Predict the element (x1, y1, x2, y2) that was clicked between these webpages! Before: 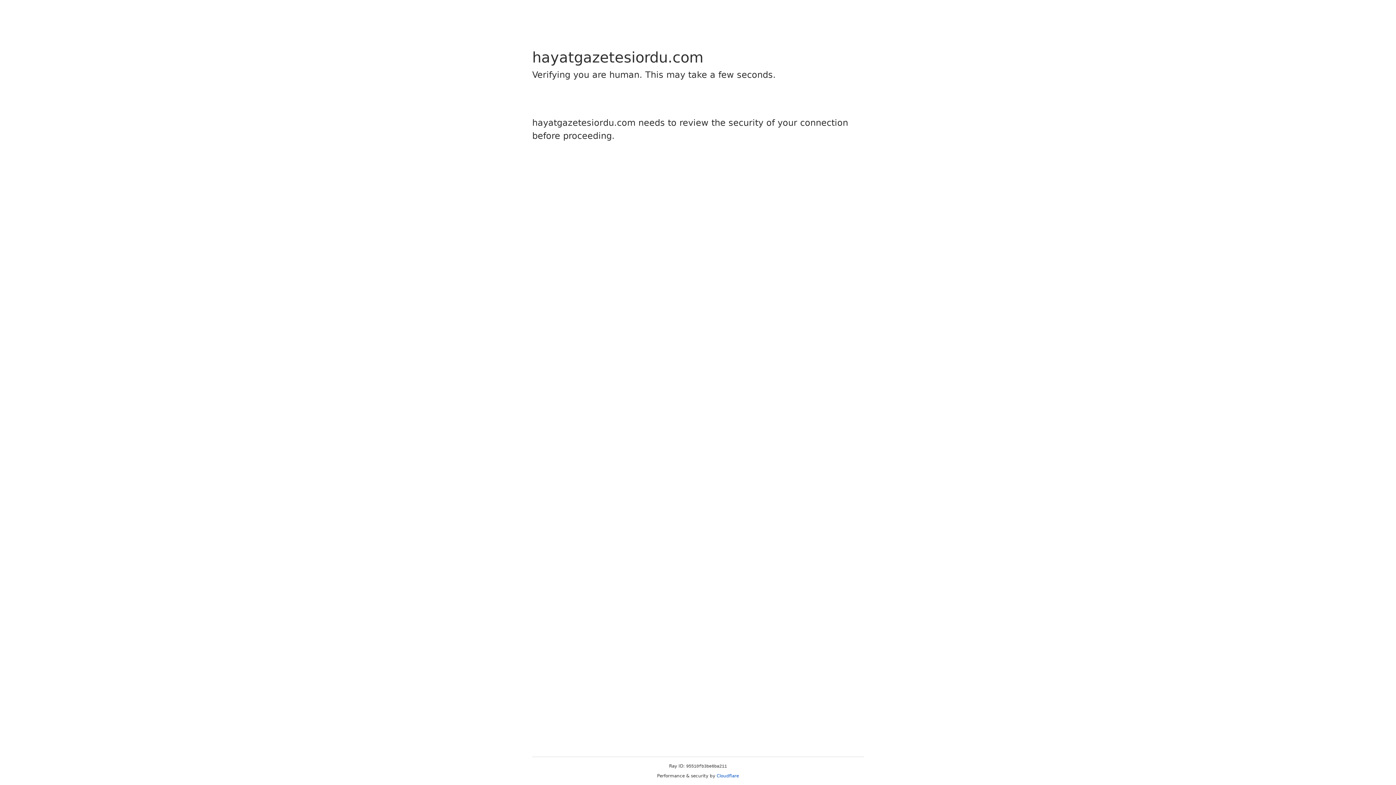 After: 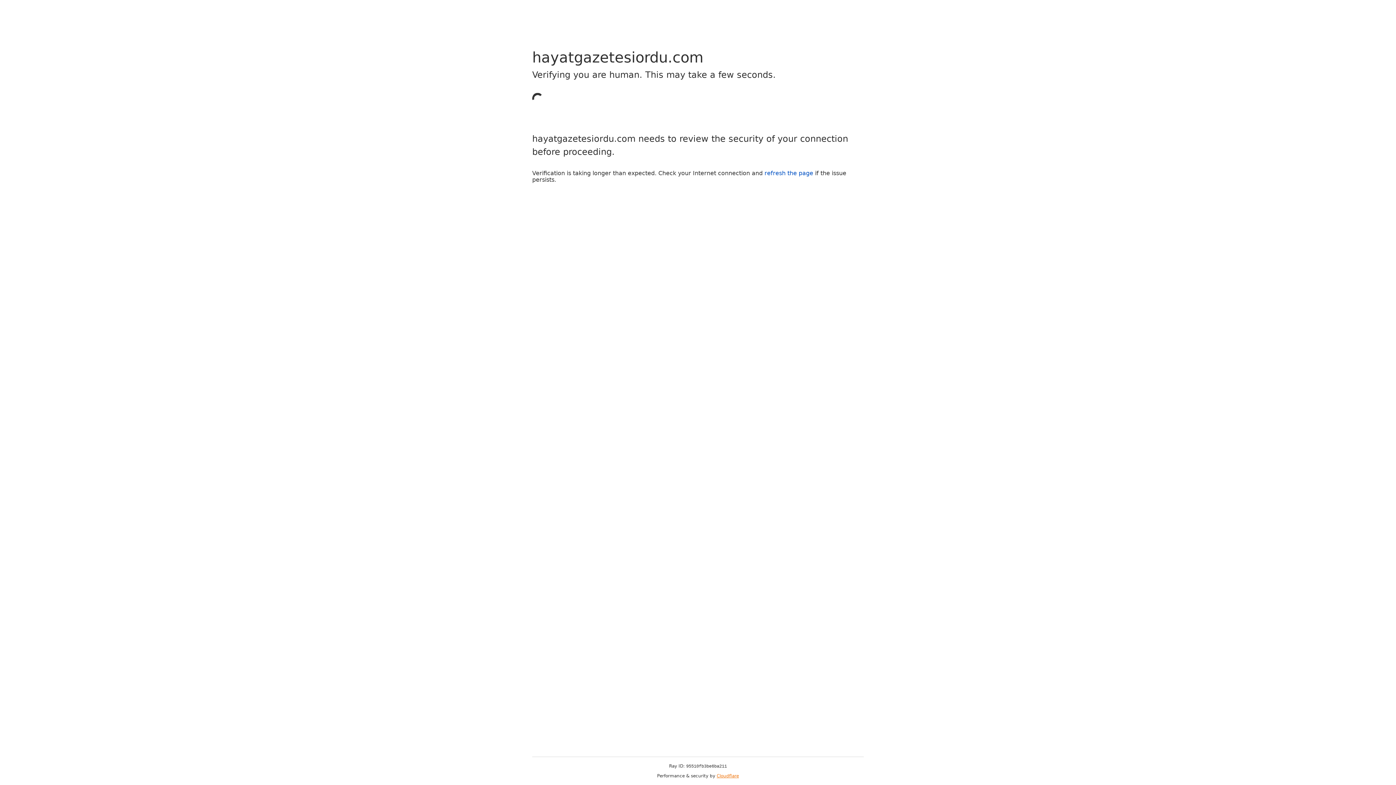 Action: label: Cloudflare bbox: (716, 773, 739, 778)